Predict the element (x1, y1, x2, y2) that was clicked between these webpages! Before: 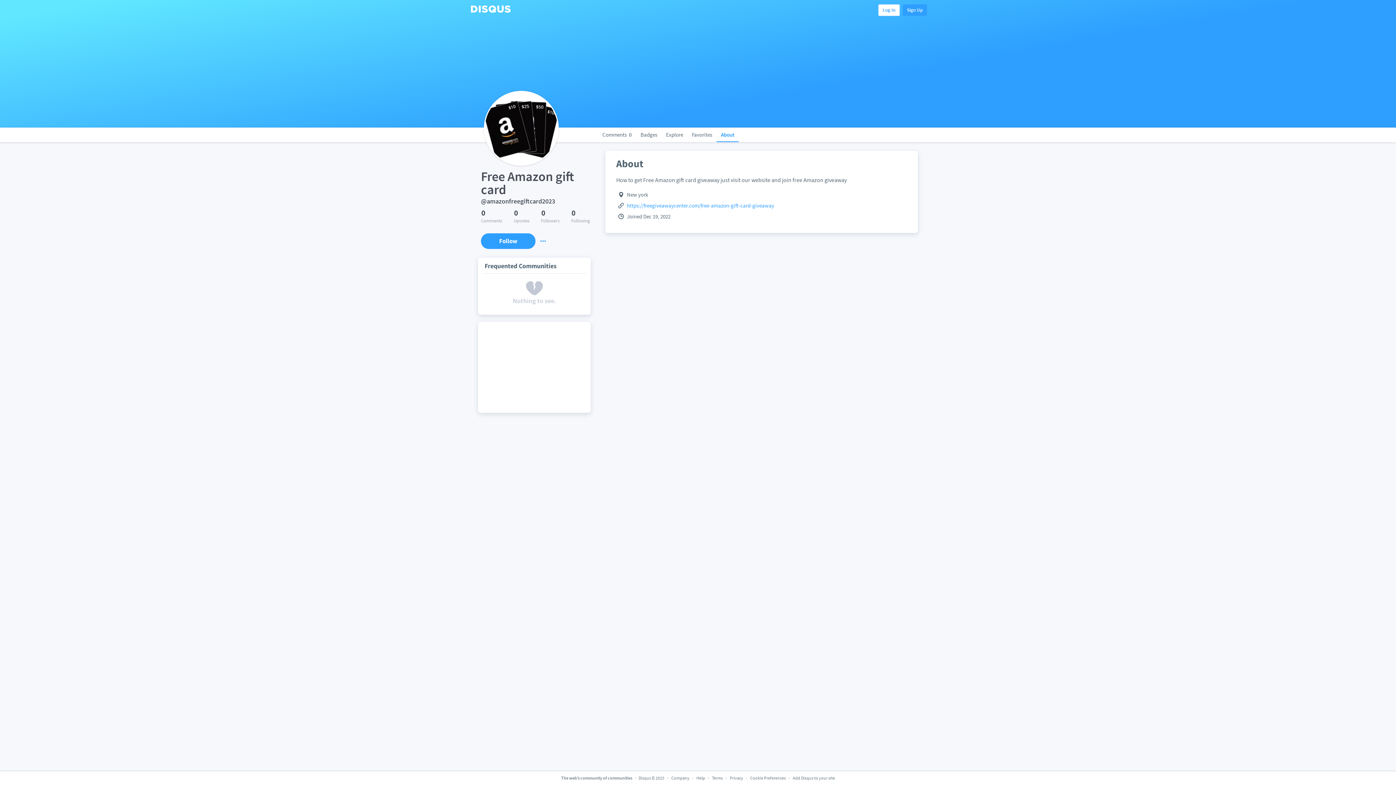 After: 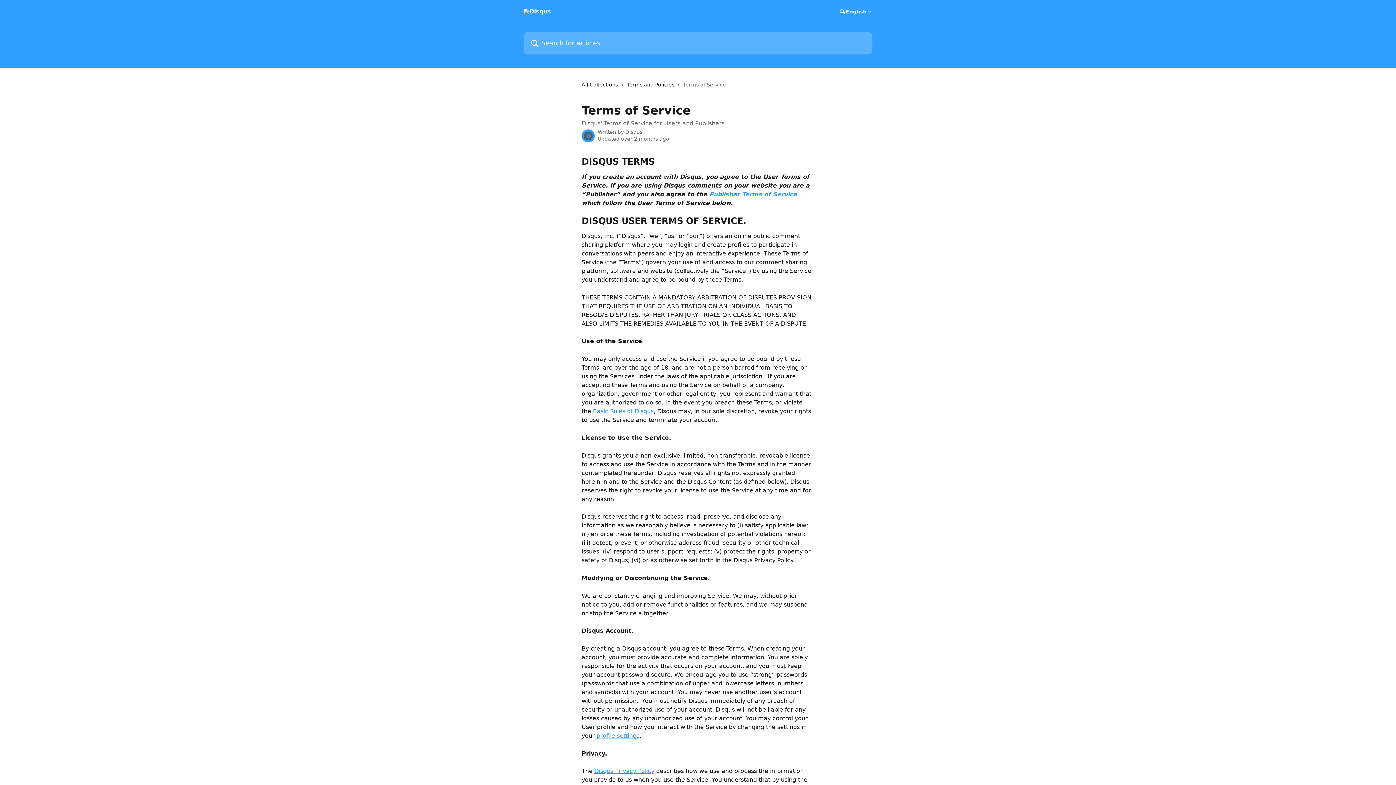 Action: bbox: (712, 775, 723, 781) label: Terms